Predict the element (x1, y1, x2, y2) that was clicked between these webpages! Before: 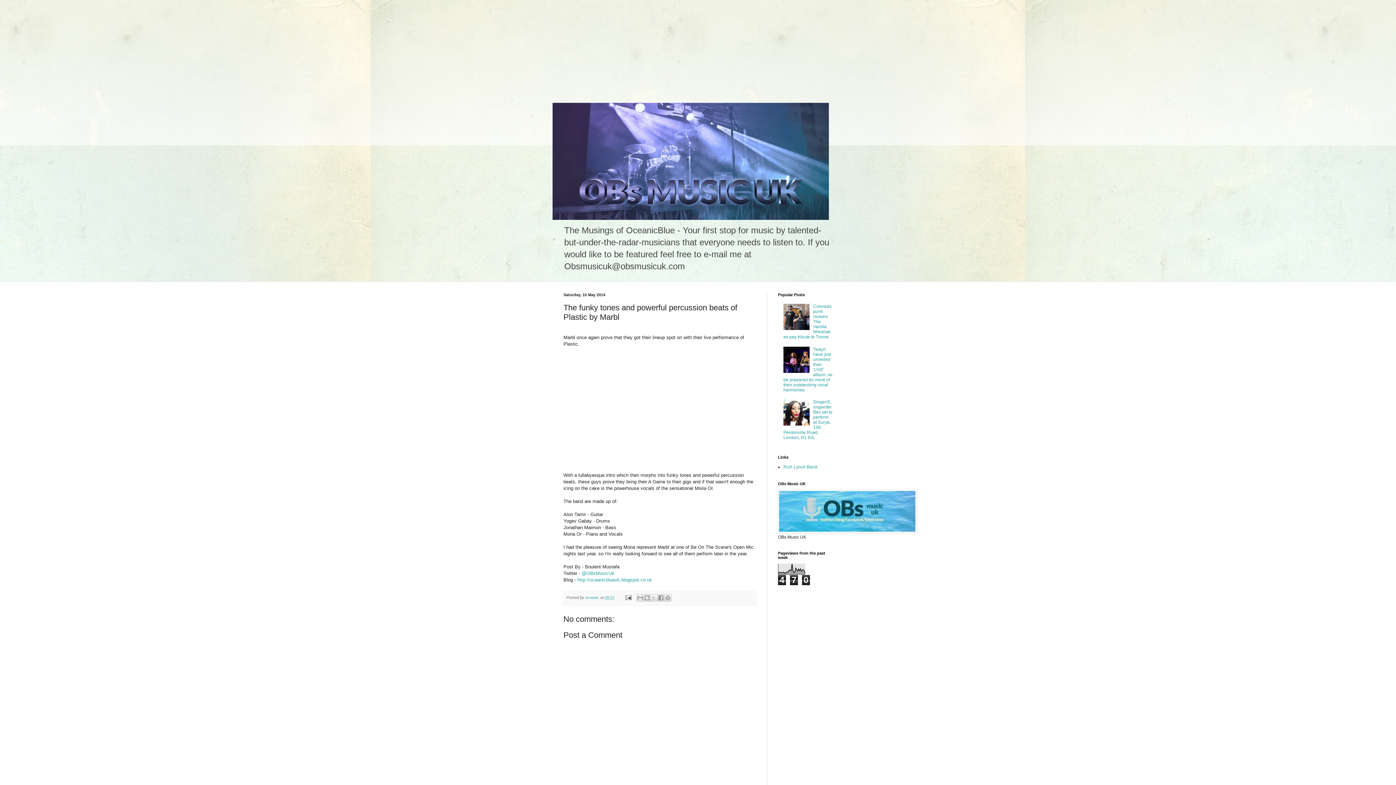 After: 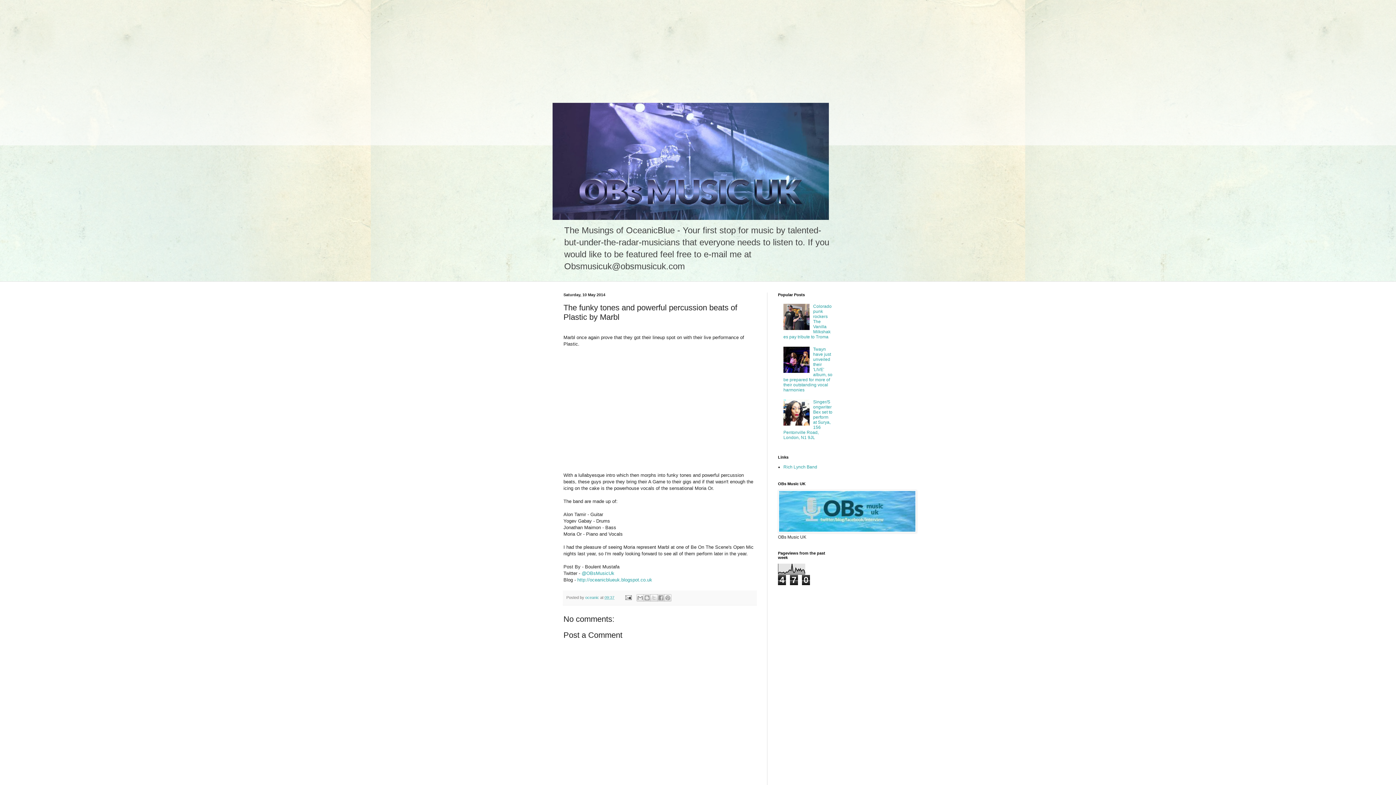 Action: bbox: (783, 421, 811, 426)